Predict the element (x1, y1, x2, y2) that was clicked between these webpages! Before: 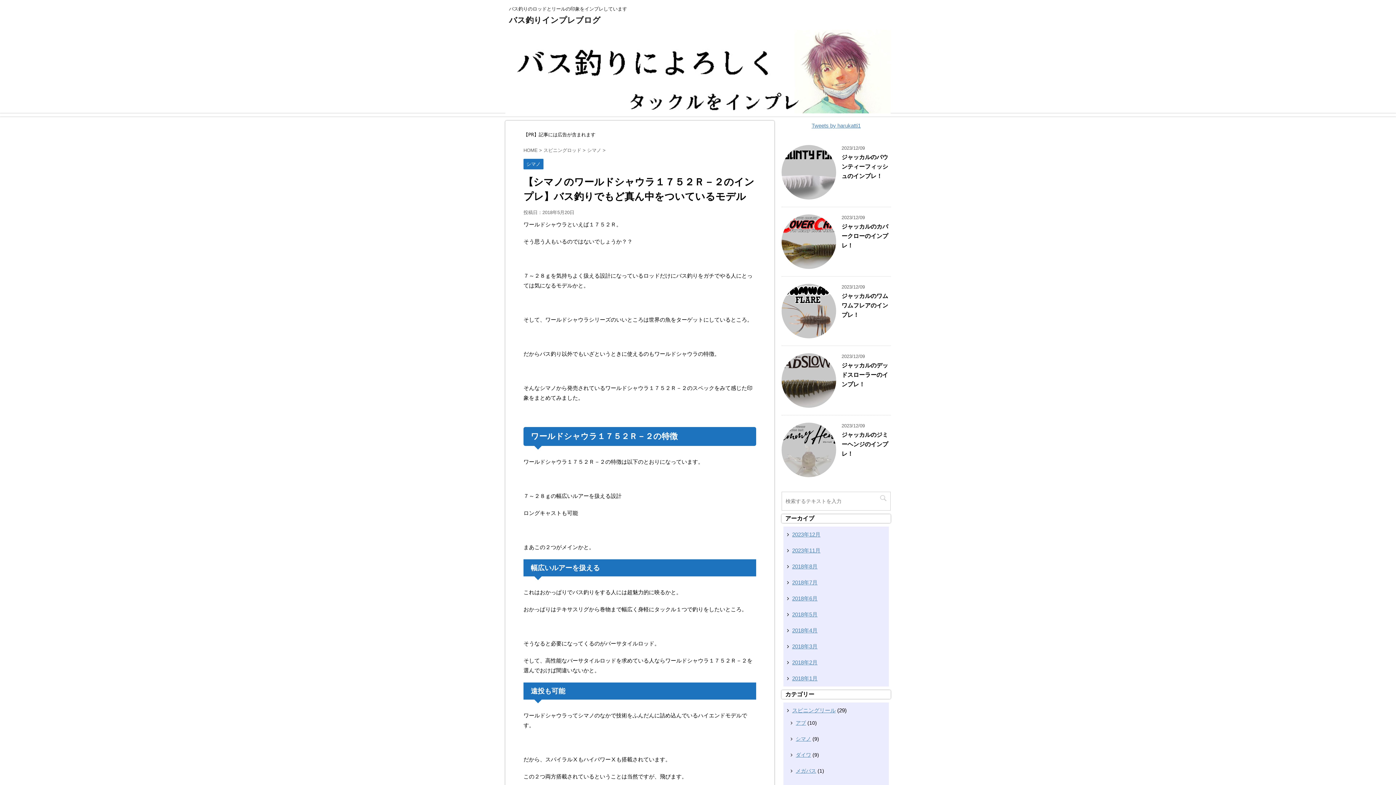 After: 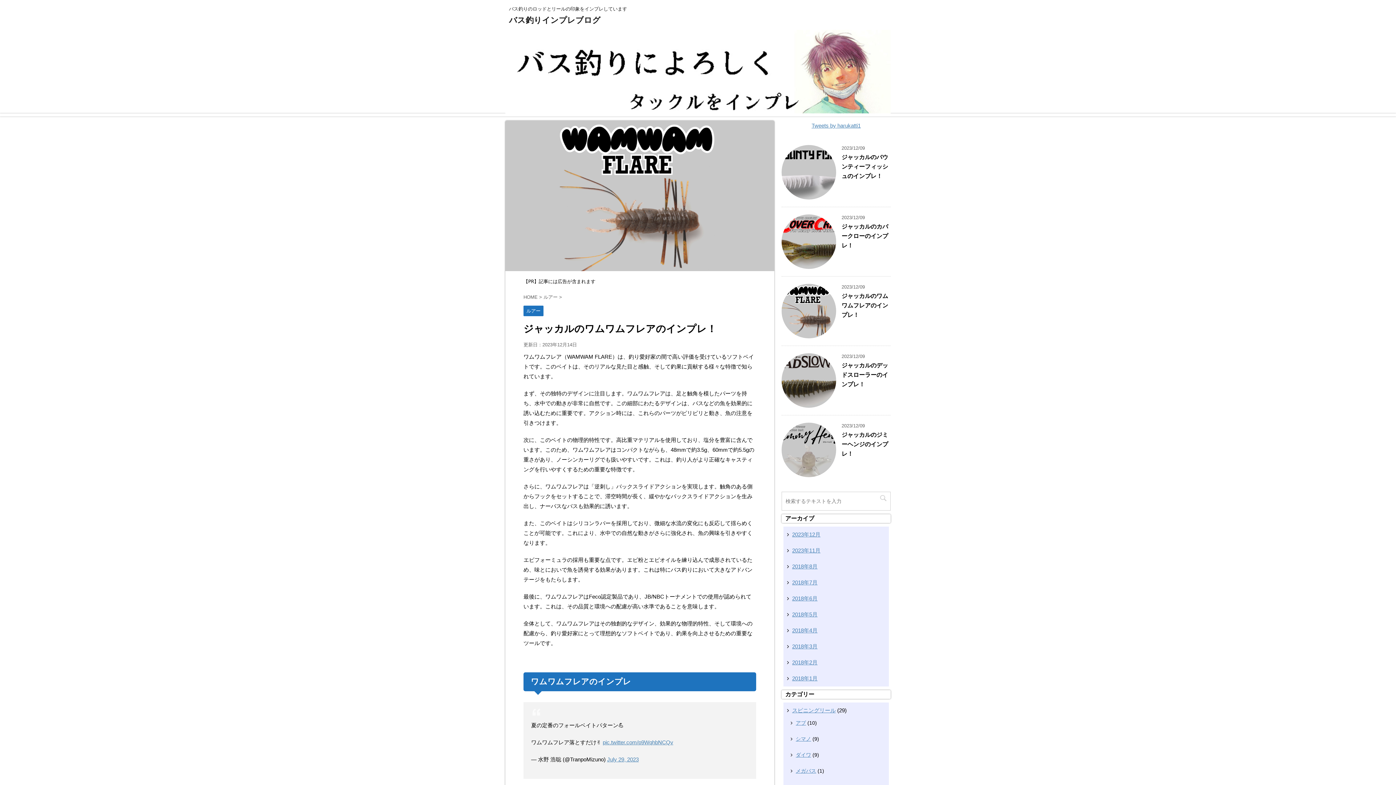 Action: bbox: (841, 293, 888, 318) label: ジャッカルのワムワムフレアのインプレ！